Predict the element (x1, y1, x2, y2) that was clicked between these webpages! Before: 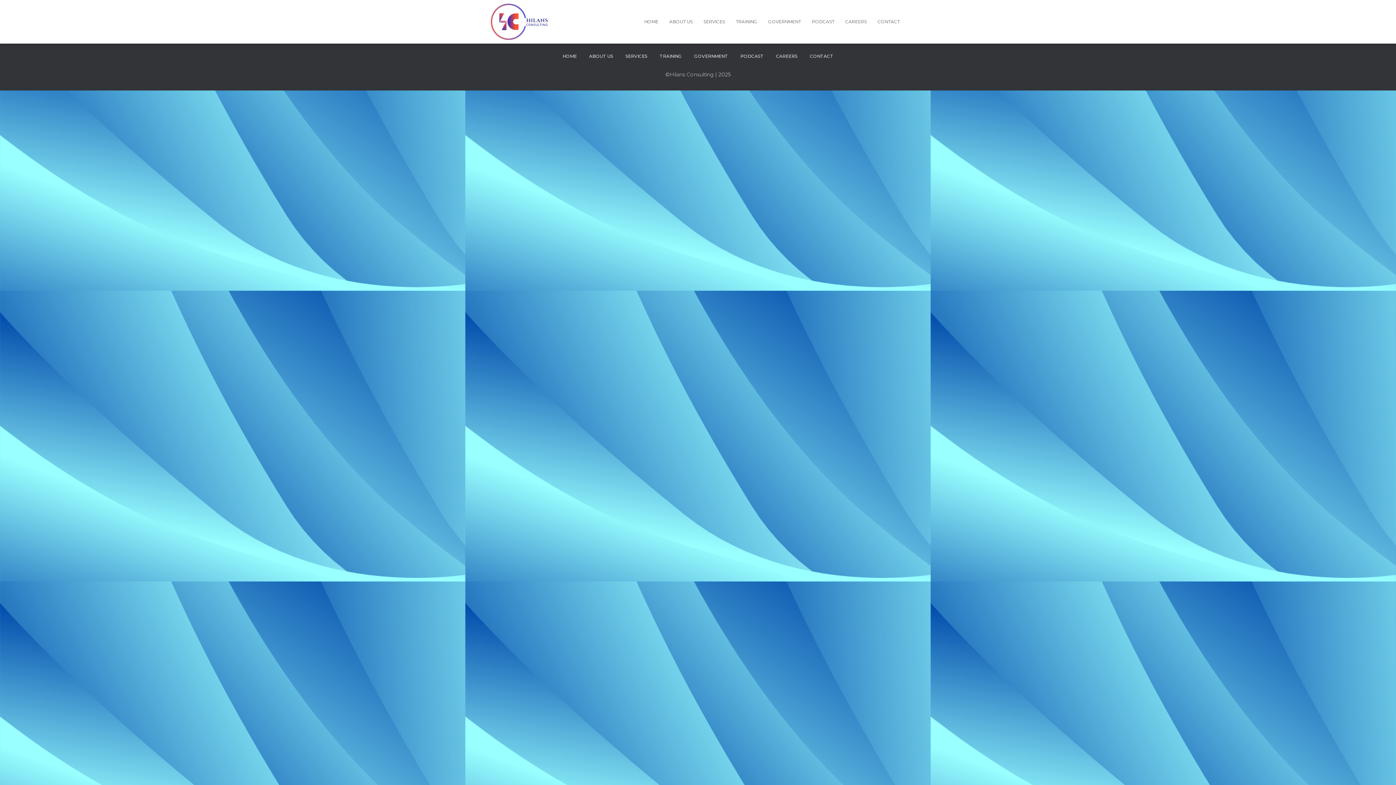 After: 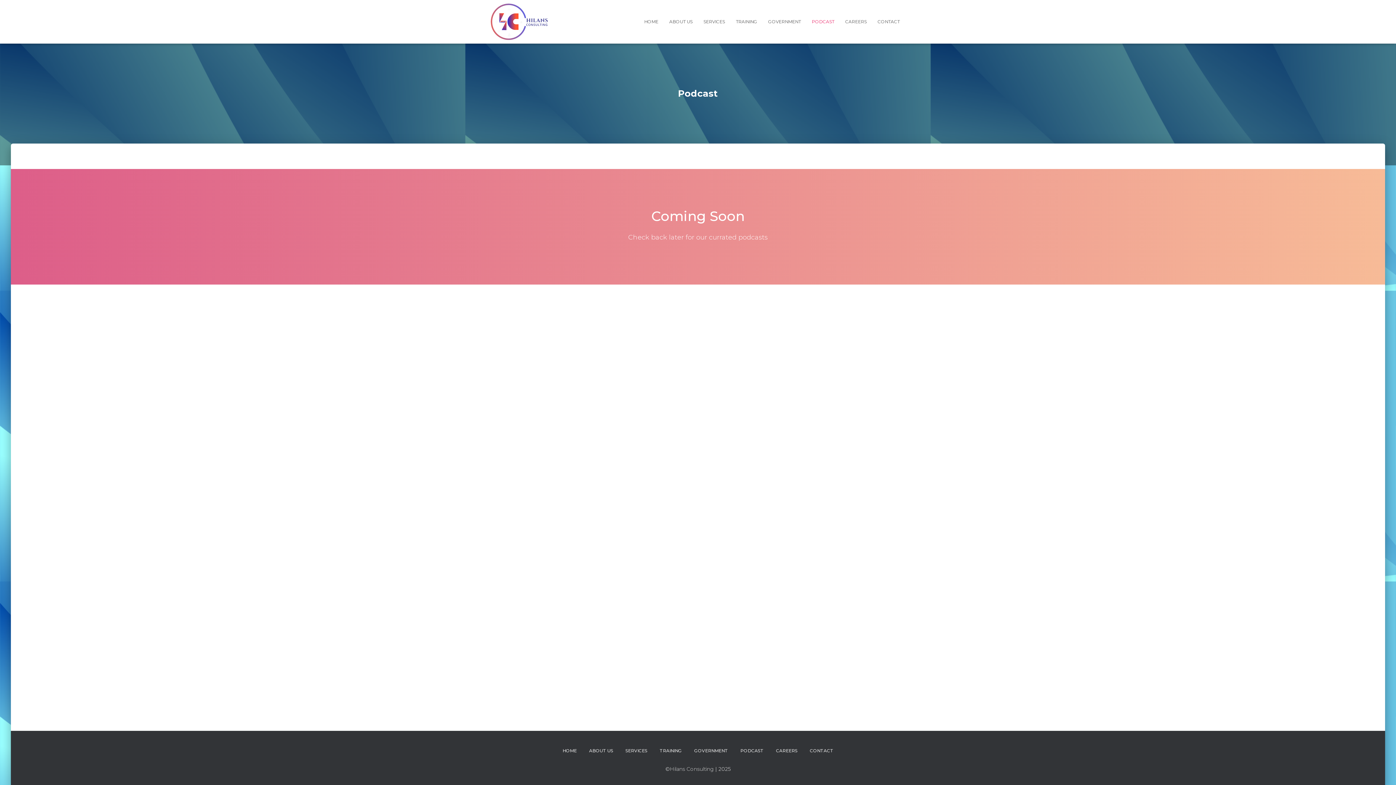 Action: label: PODCAST bbox: (806, 12, 840, 30)